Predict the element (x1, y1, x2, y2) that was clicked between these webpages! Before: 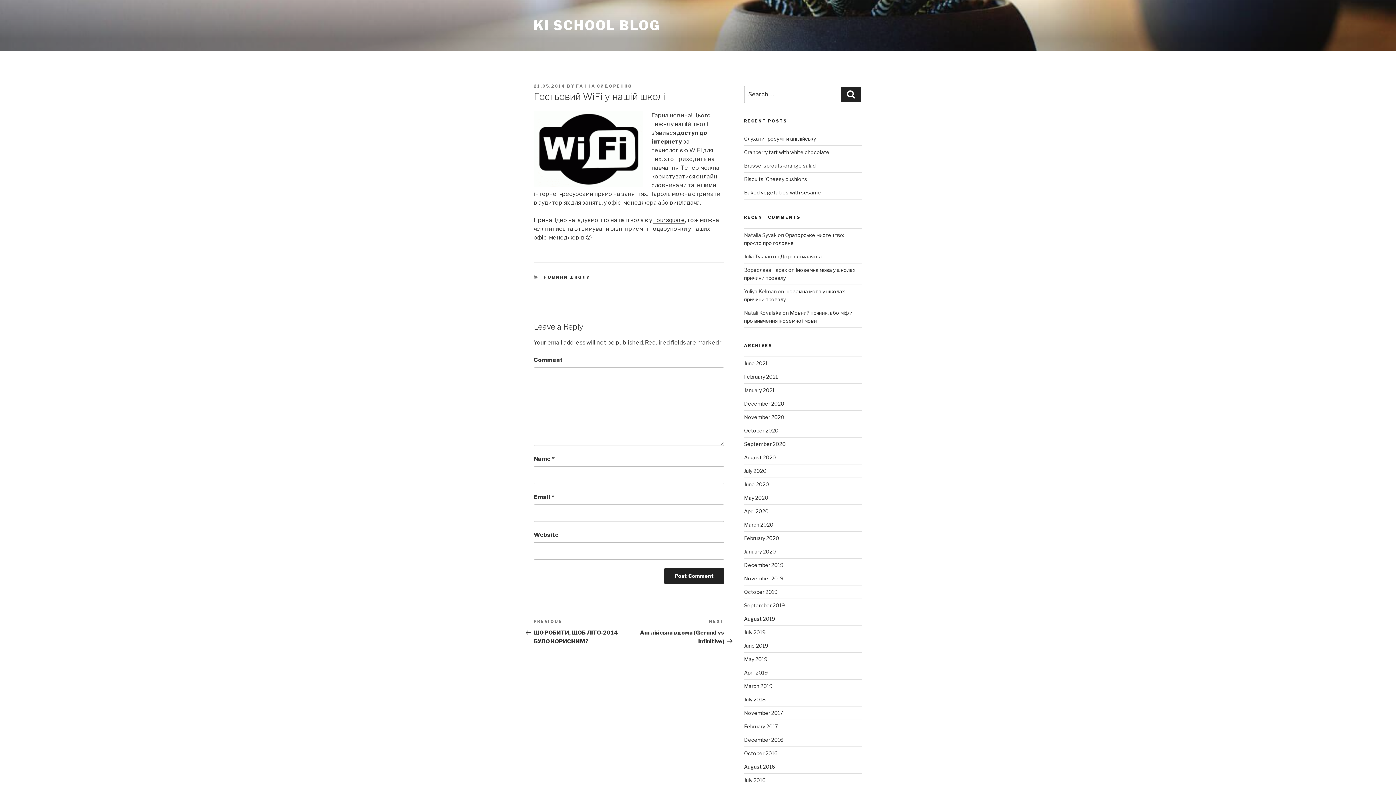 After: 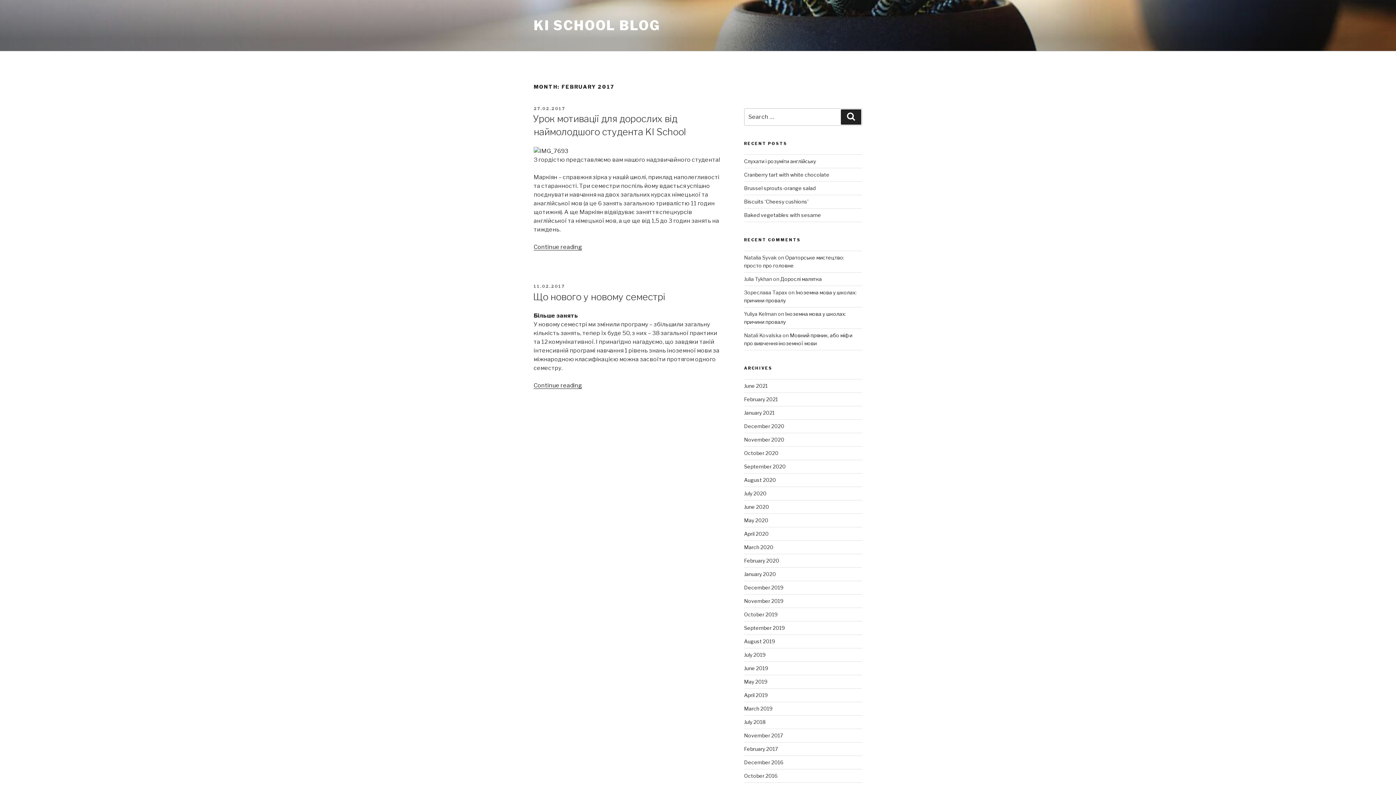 Action: label: February 2017 bbox: (744, 723, 778, 729)